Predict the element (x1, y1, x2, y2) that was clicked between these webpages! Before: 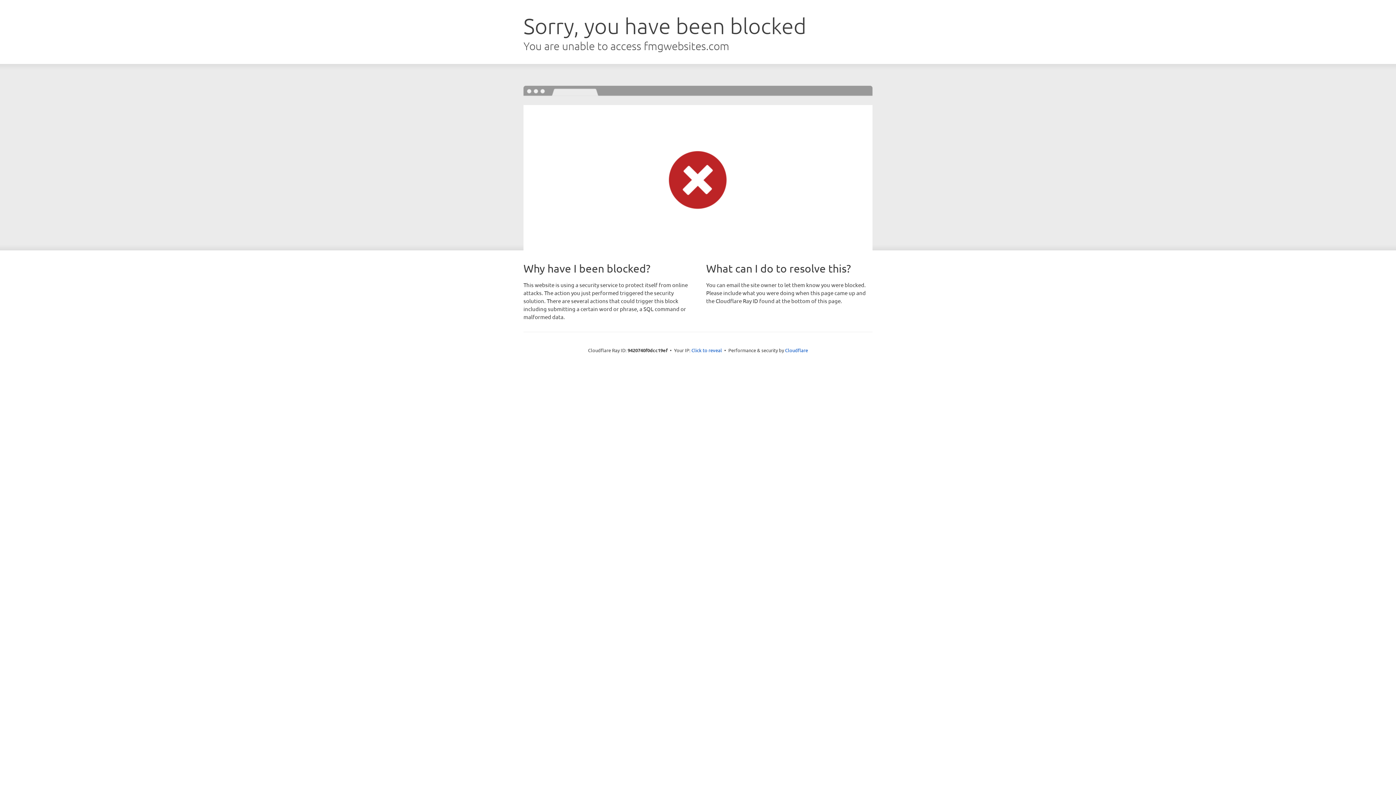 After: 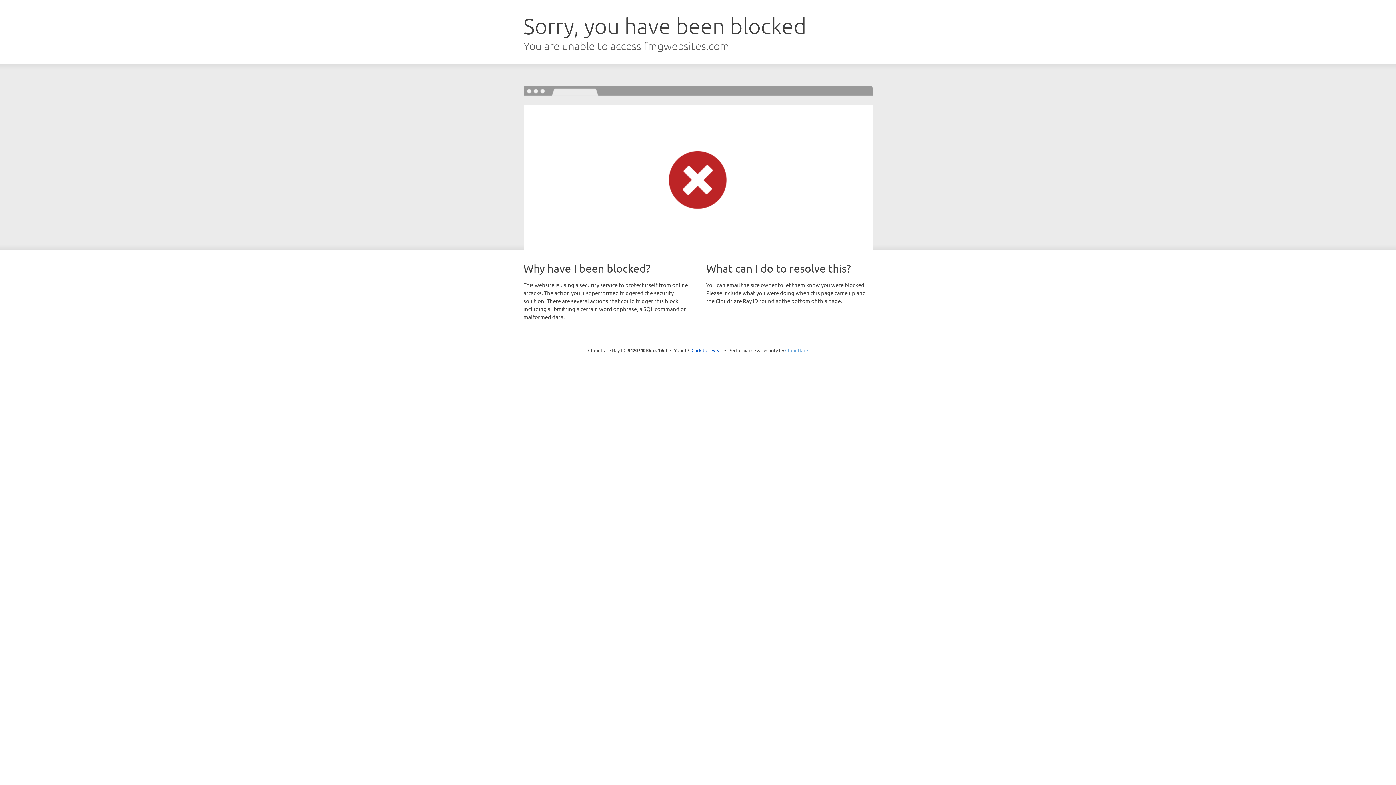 Action: label: Cloudflare bbox: (785, 347, 808, 353)